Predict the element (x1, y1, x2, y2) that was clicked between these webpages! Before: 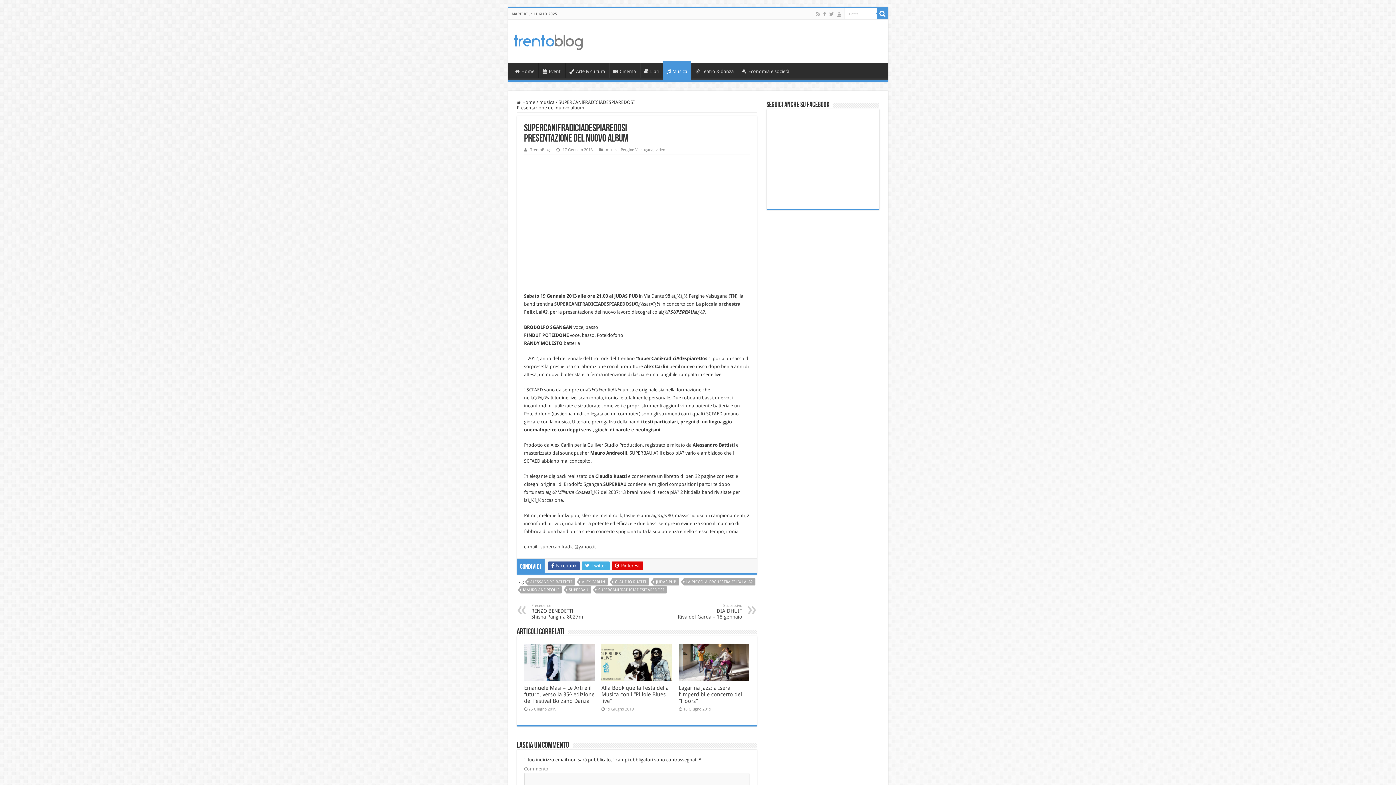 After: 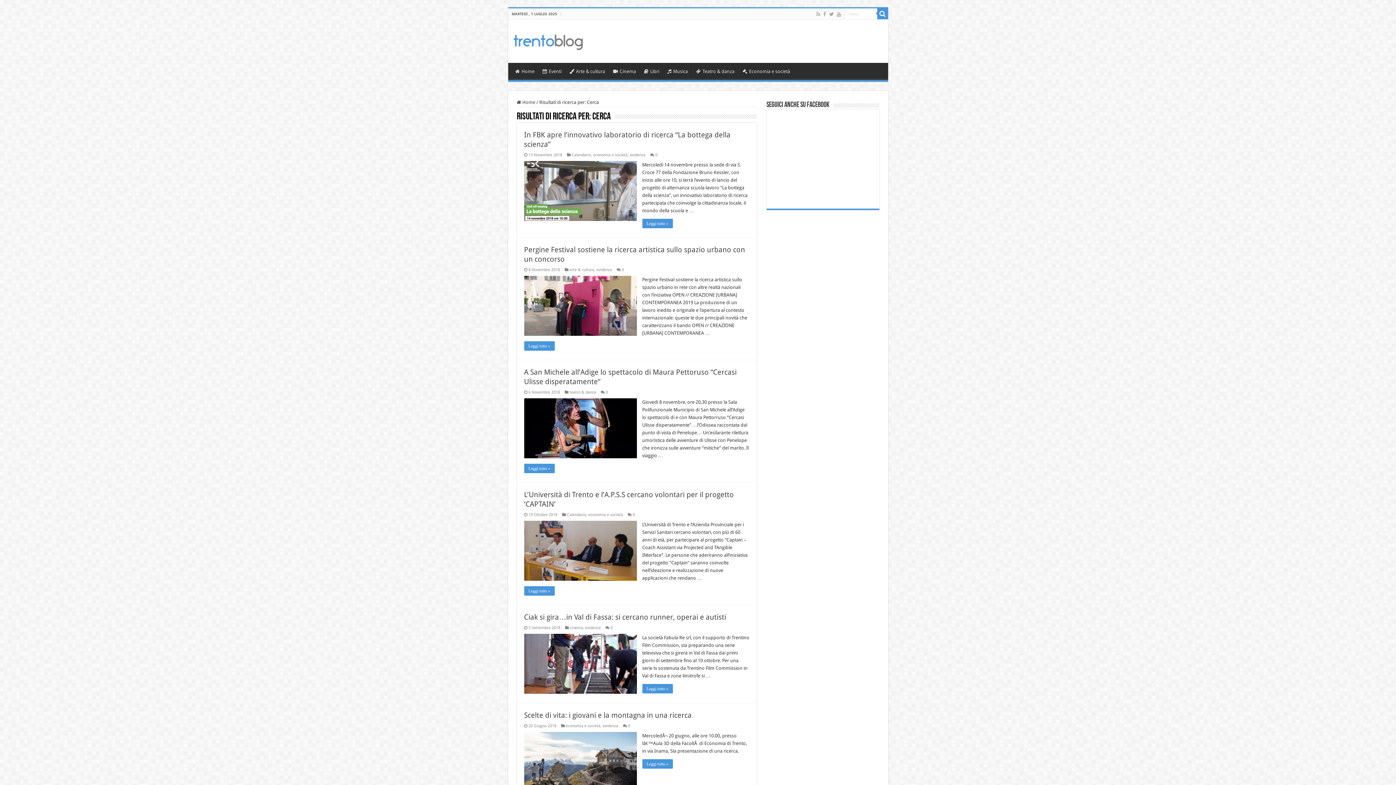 Action: bbox: (877, 8, 888, 19)